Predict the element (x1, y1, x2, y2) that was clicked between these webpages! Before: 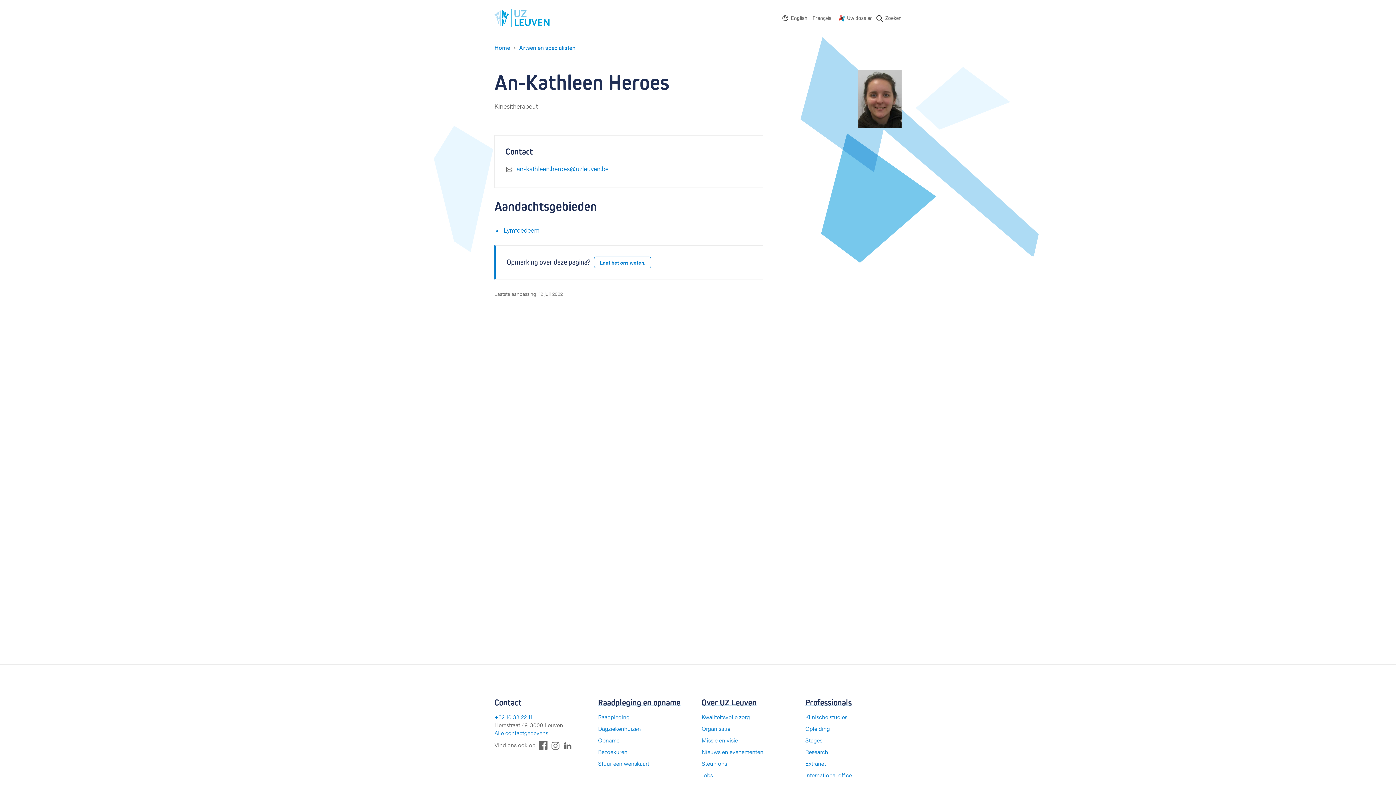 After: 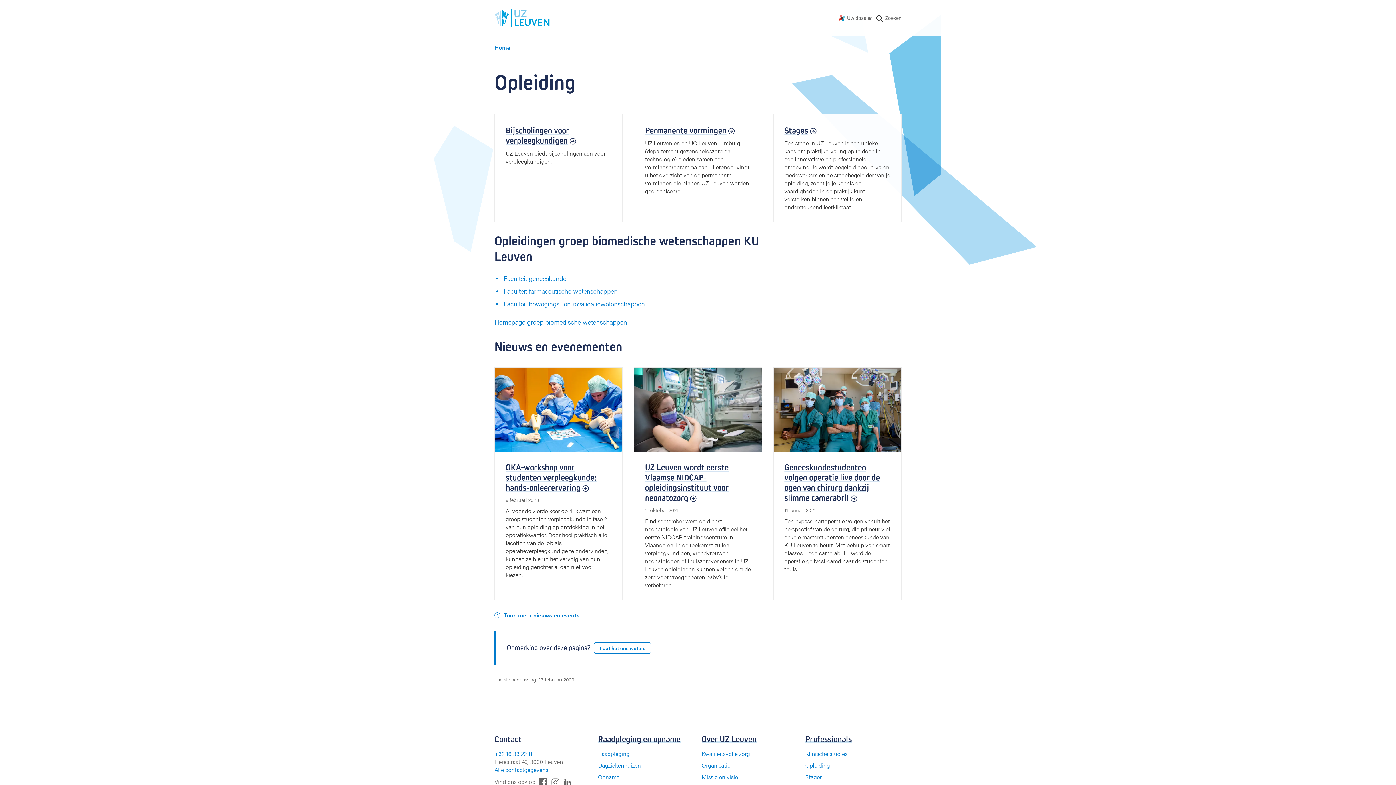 Action: bbox: (805, 724, 830, 733) label: Opleiding